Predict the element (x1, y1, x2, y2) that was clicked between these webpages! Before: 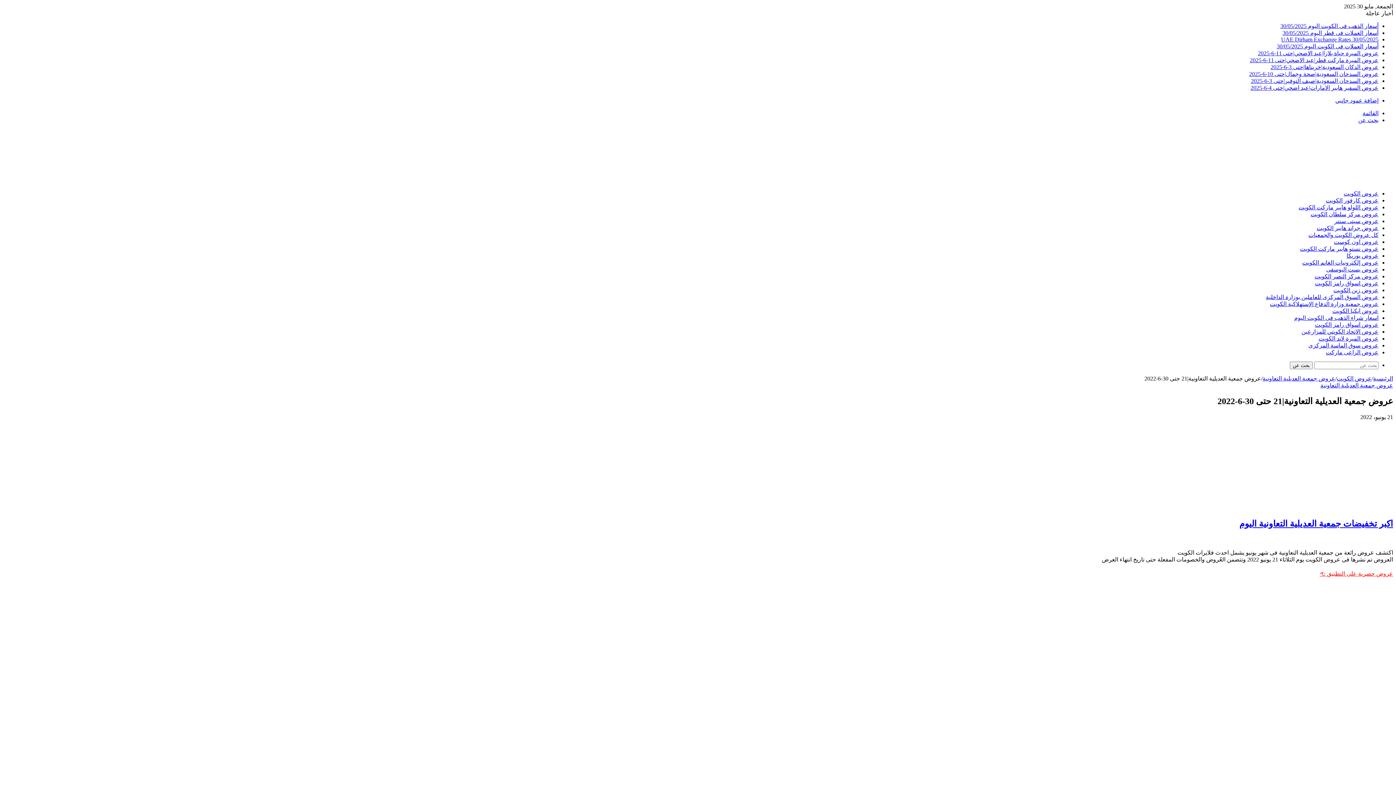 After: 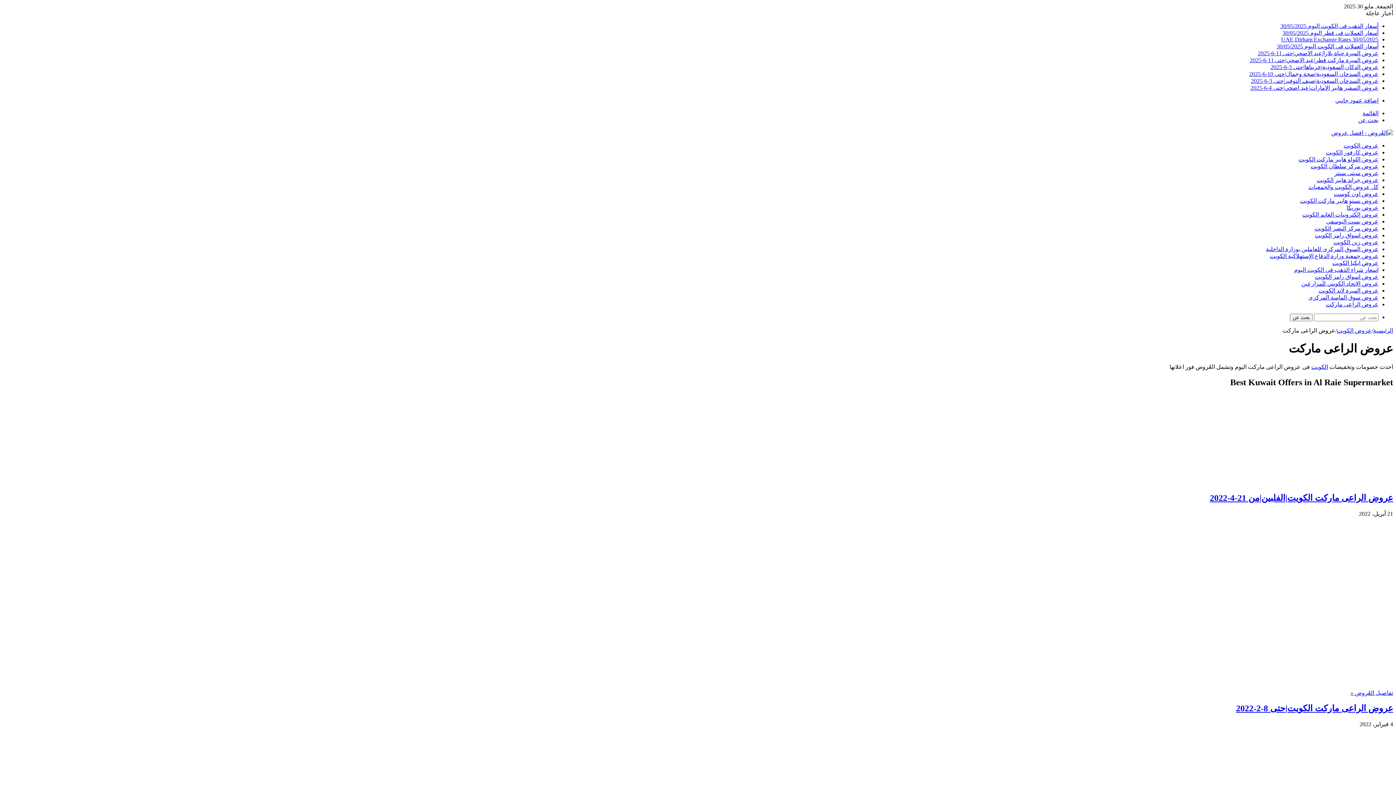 Action: label: عروض الراعى ماركت bbox: (1326, 349, 1378, 355)